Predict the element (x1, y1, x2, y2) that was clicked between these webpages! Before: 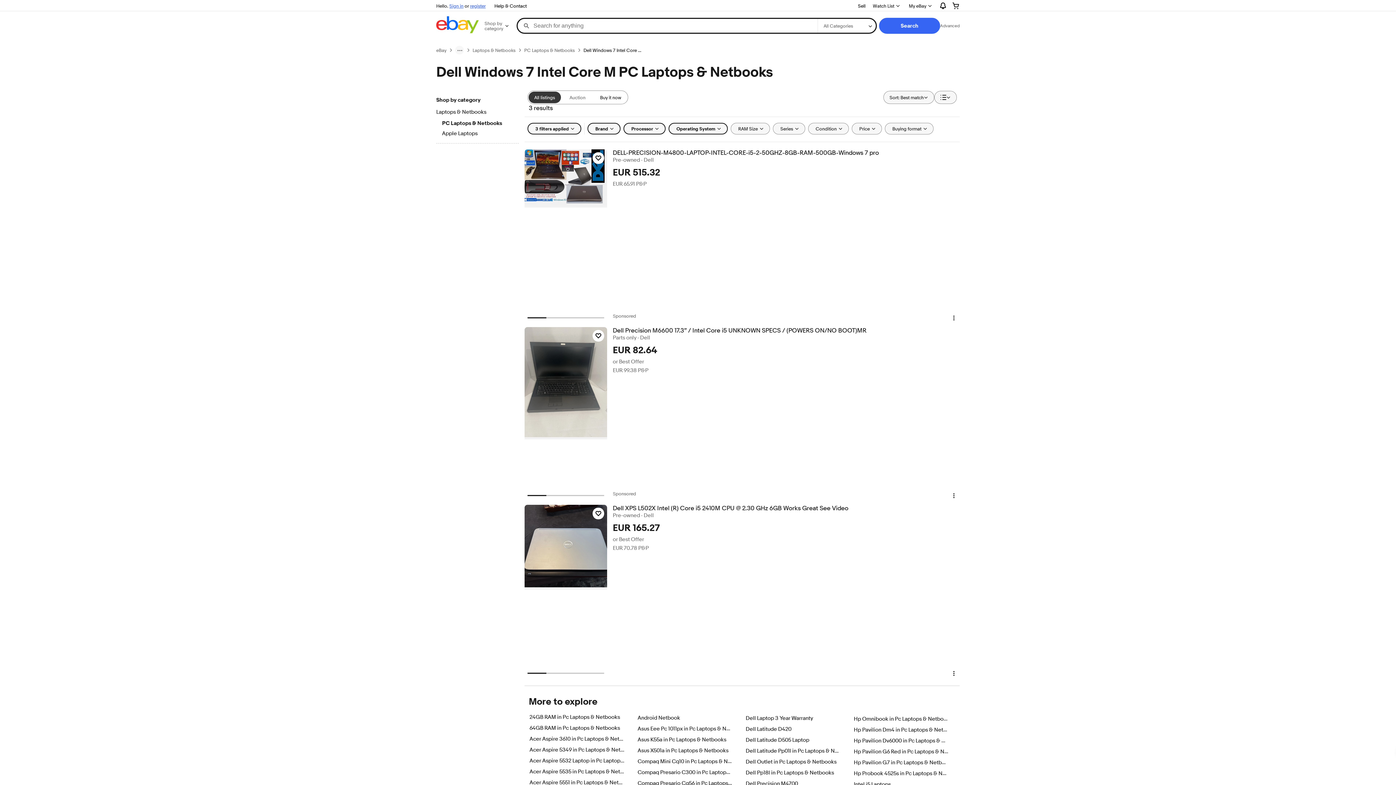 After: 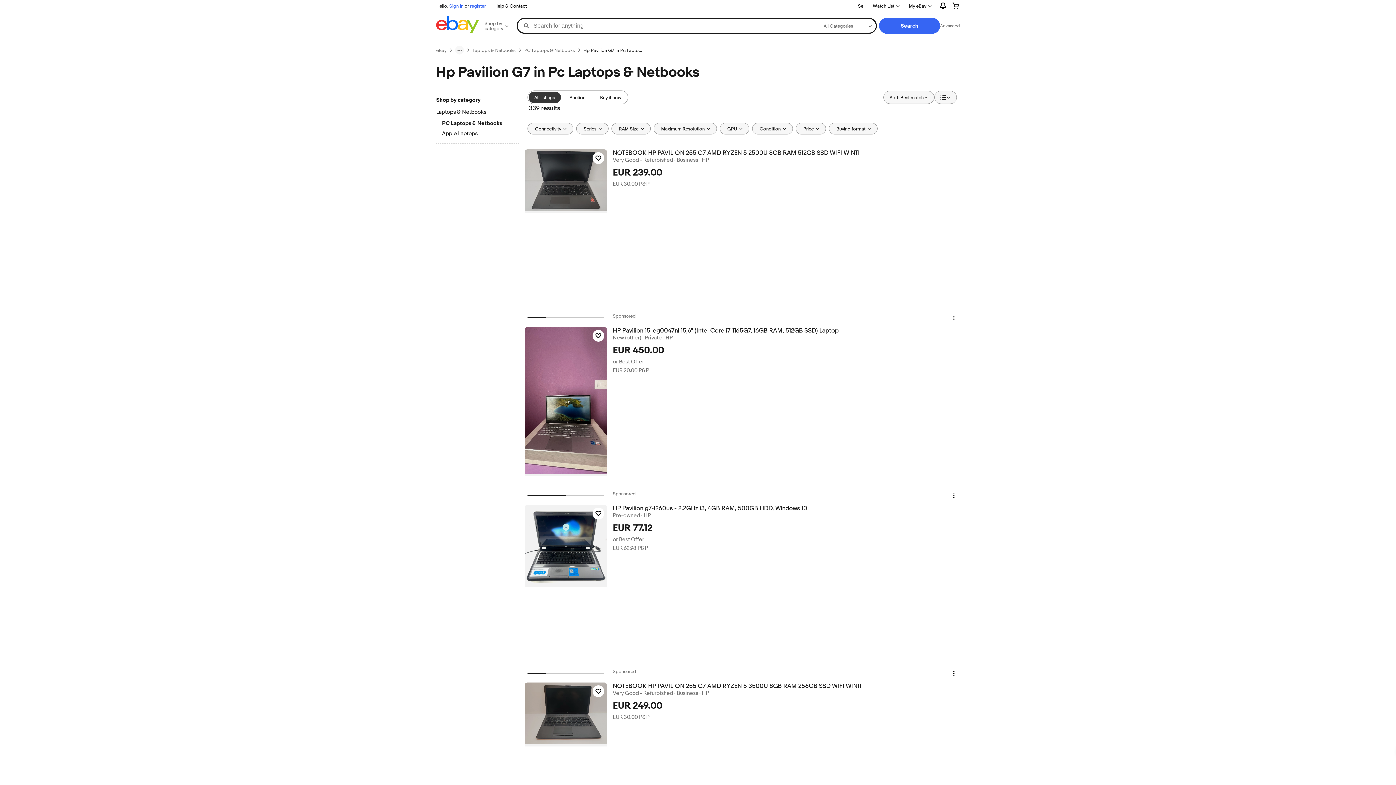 Action: label: Hp Pavilion G7 in Pc Laptops & Netbooks bbox: (854, 759, 954, 766)